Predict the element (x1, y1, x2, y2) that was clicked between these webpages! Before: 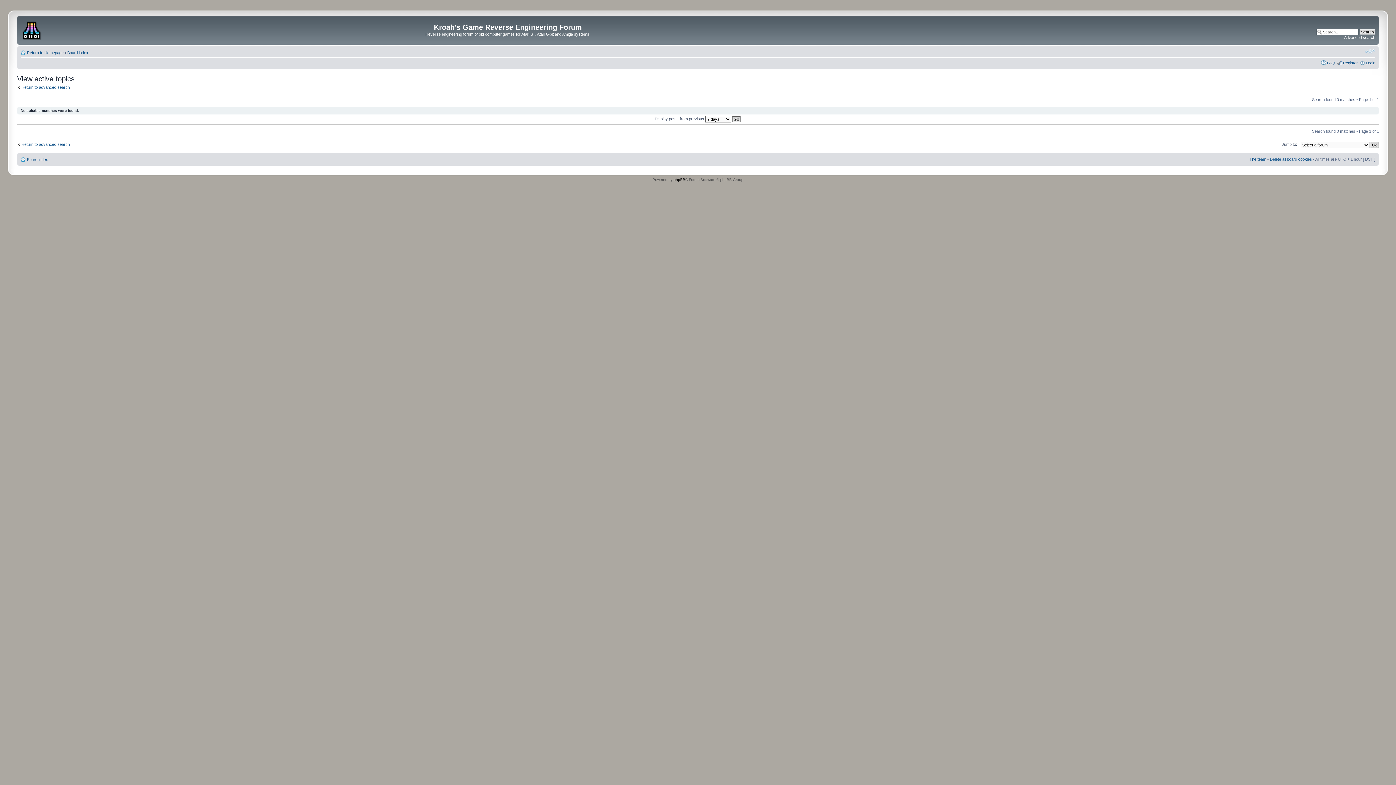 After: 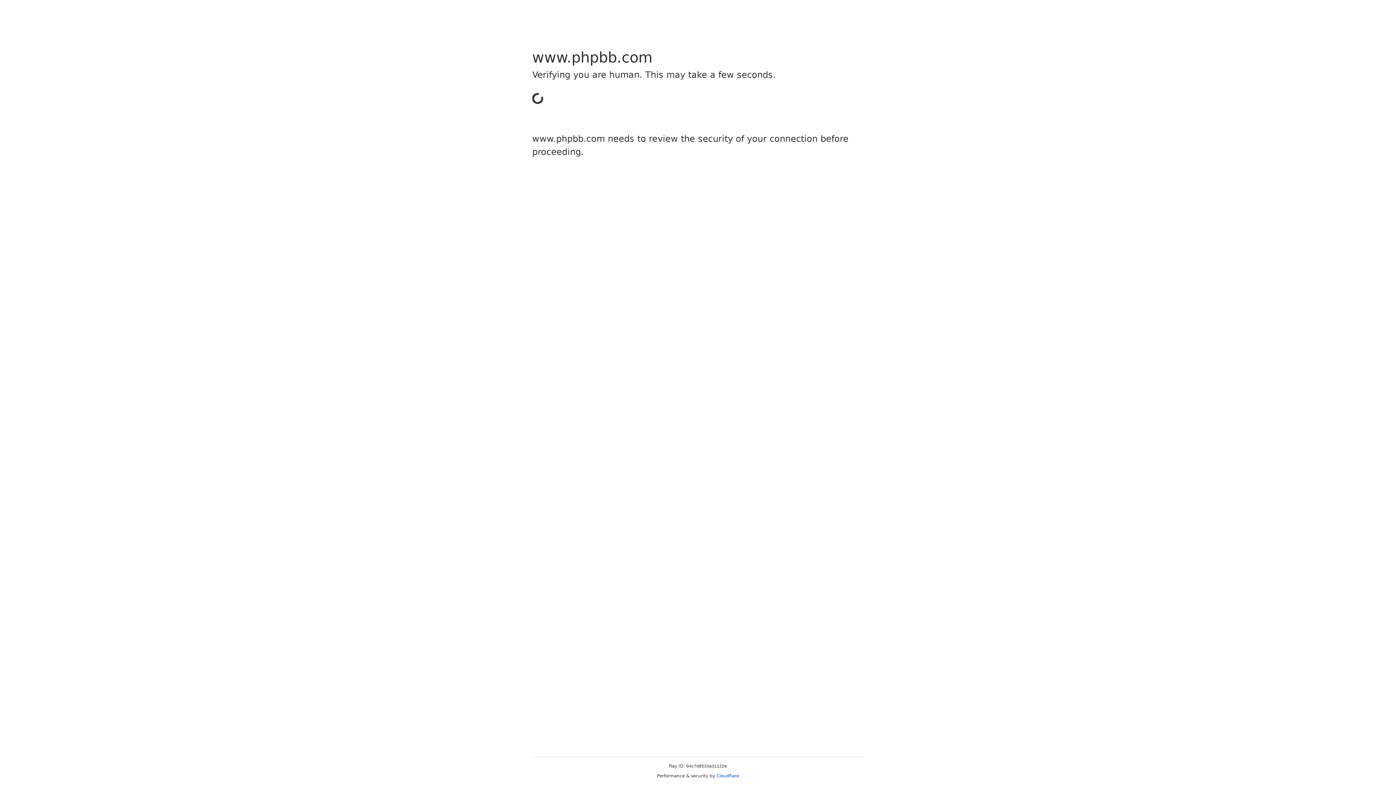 Action: bbox: (673, 177, 685, 181) label: phpBB